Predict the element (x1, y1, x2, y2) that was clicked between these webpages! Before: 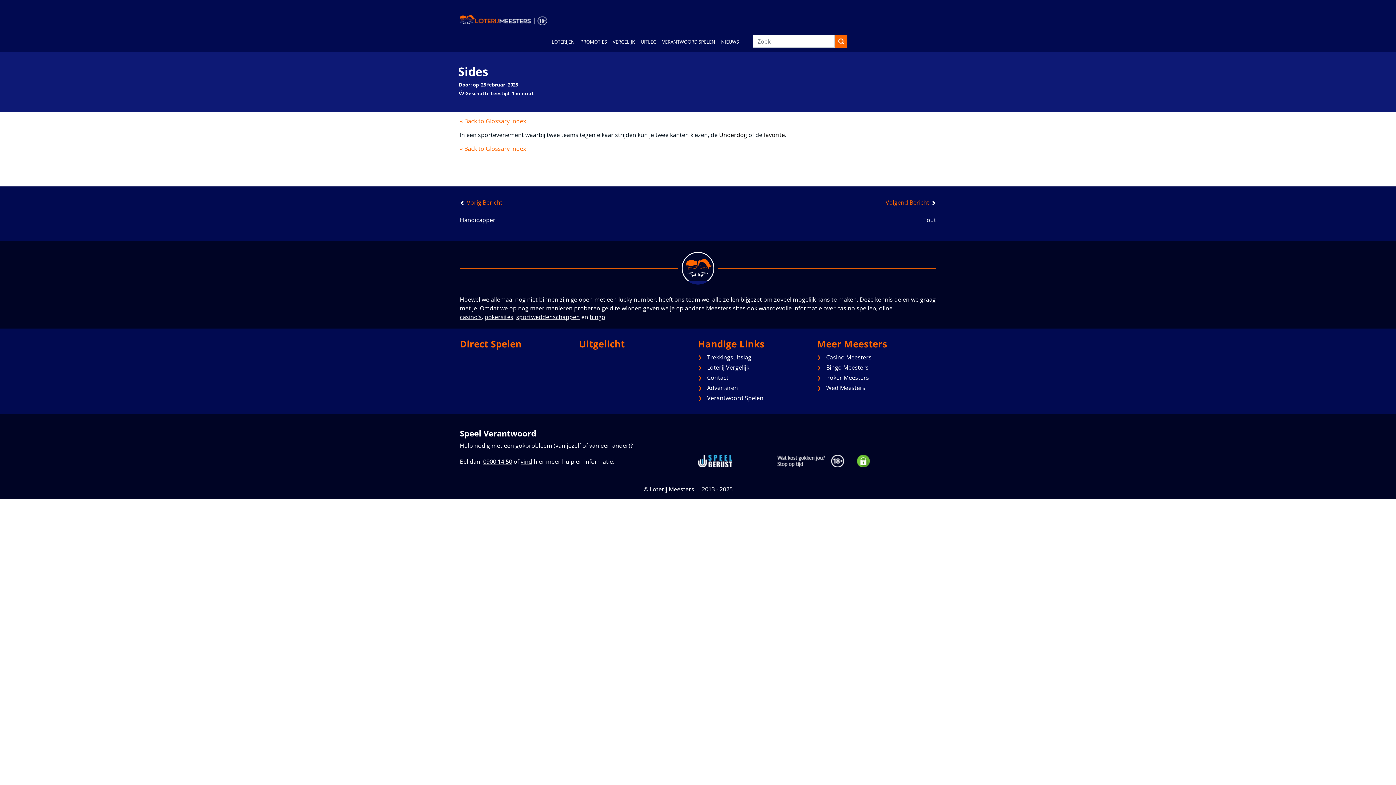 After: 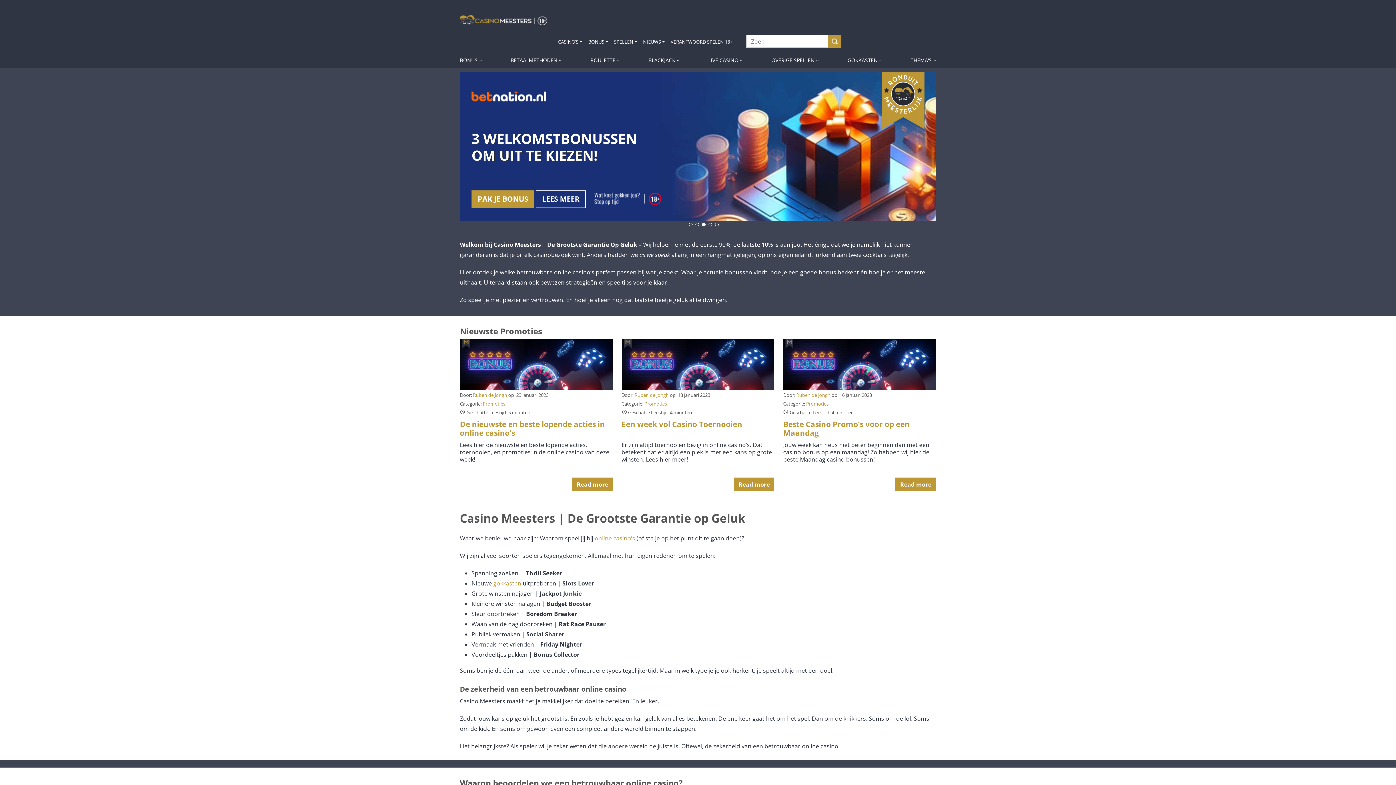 Action: bbox: (826, 353, 871, 361) label: Casino Meesters